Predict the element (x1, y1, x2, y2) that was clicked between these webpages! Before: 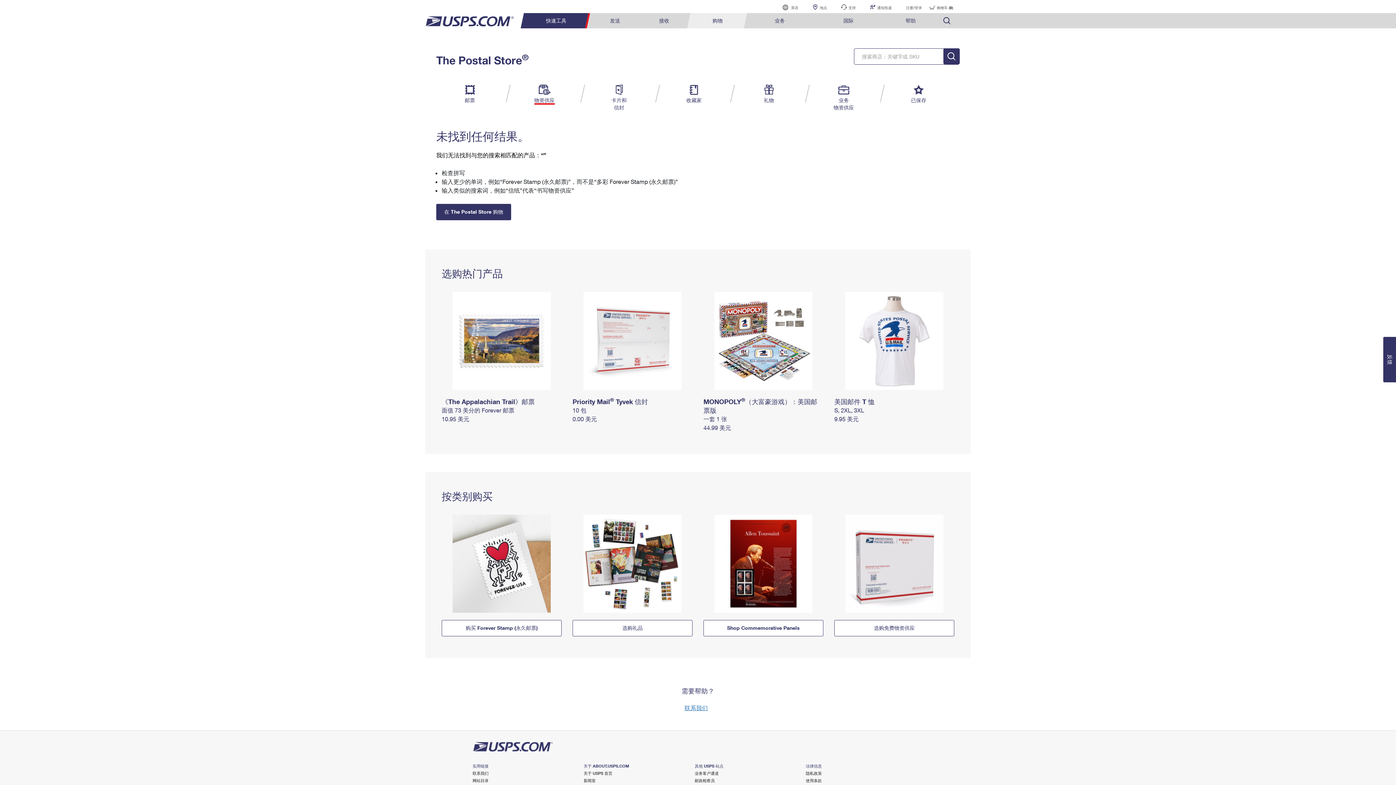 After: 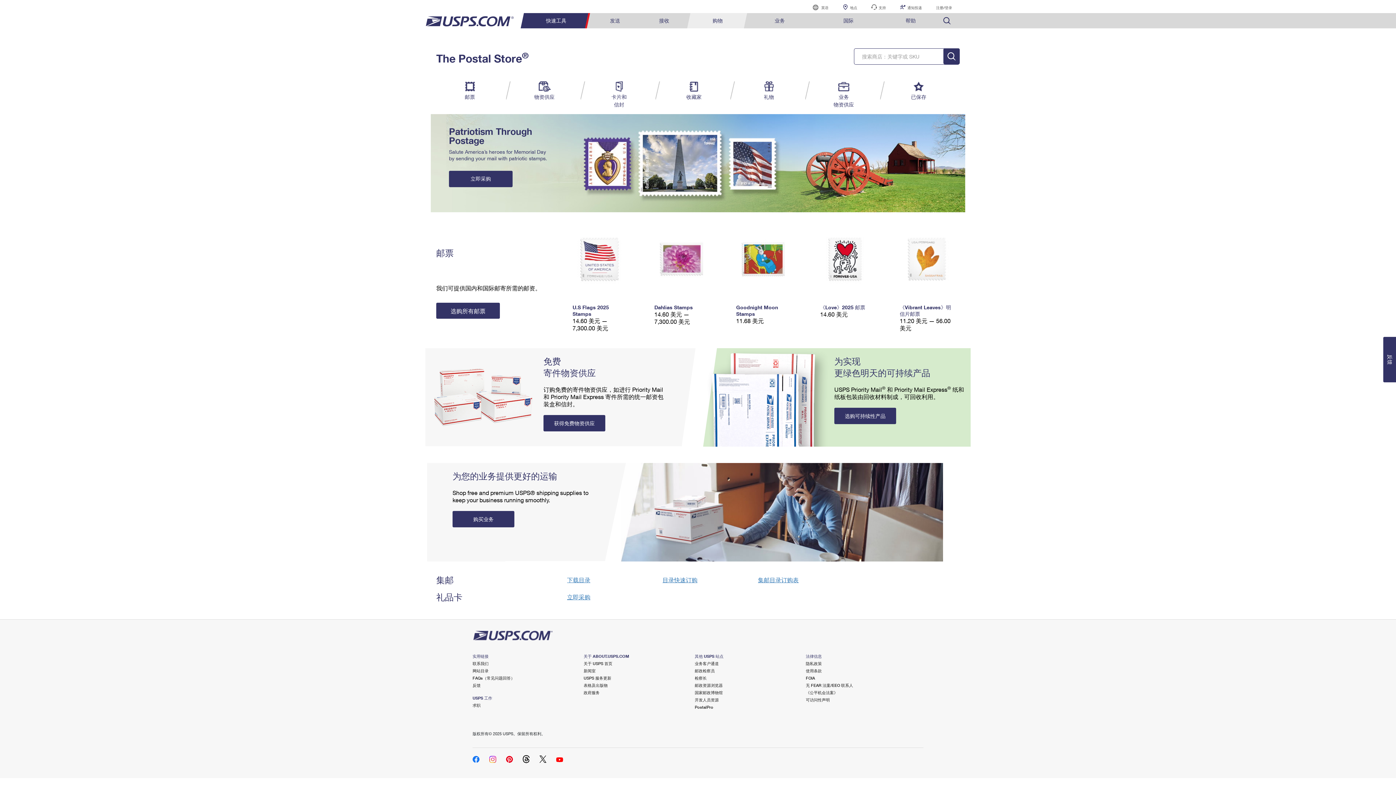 Action: bbox: (689, 13, 746, 28) label: 购物